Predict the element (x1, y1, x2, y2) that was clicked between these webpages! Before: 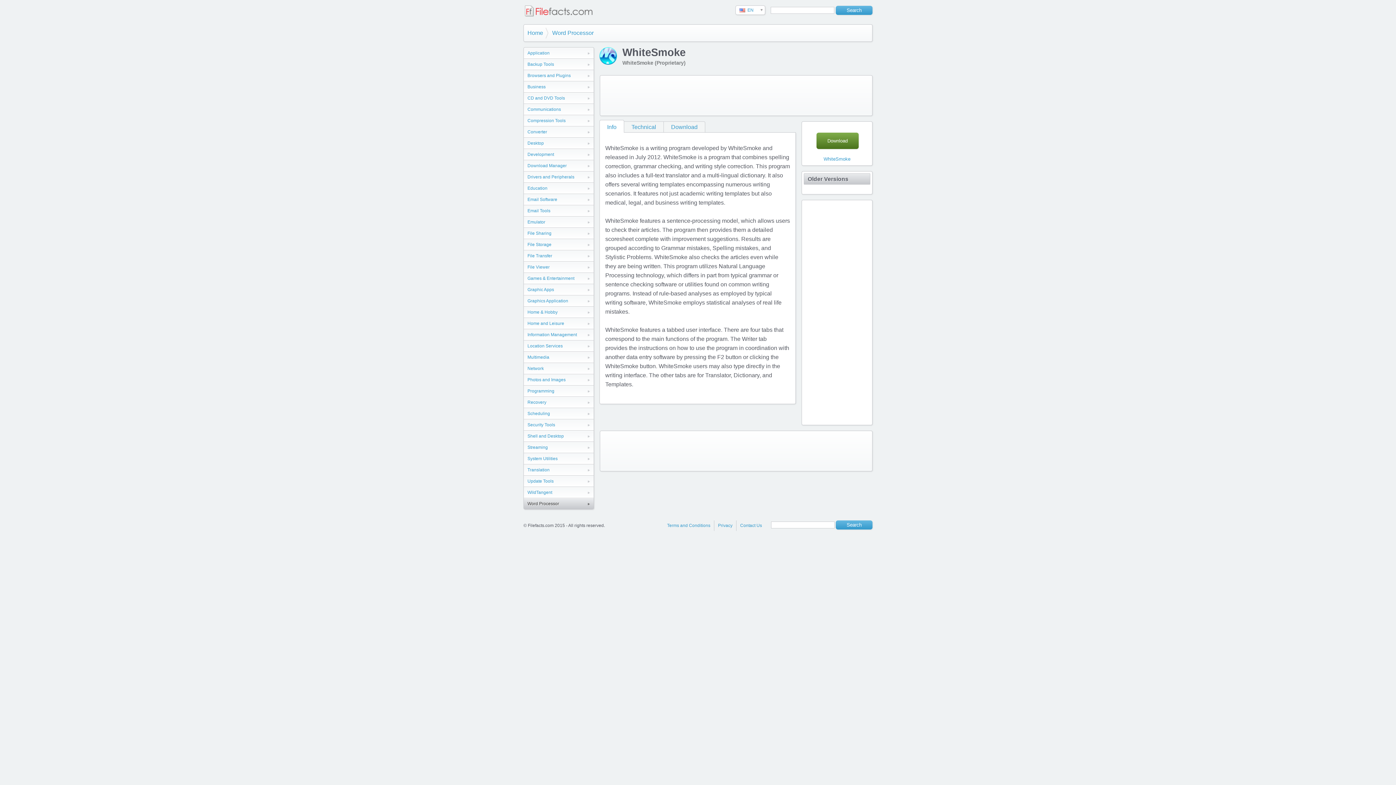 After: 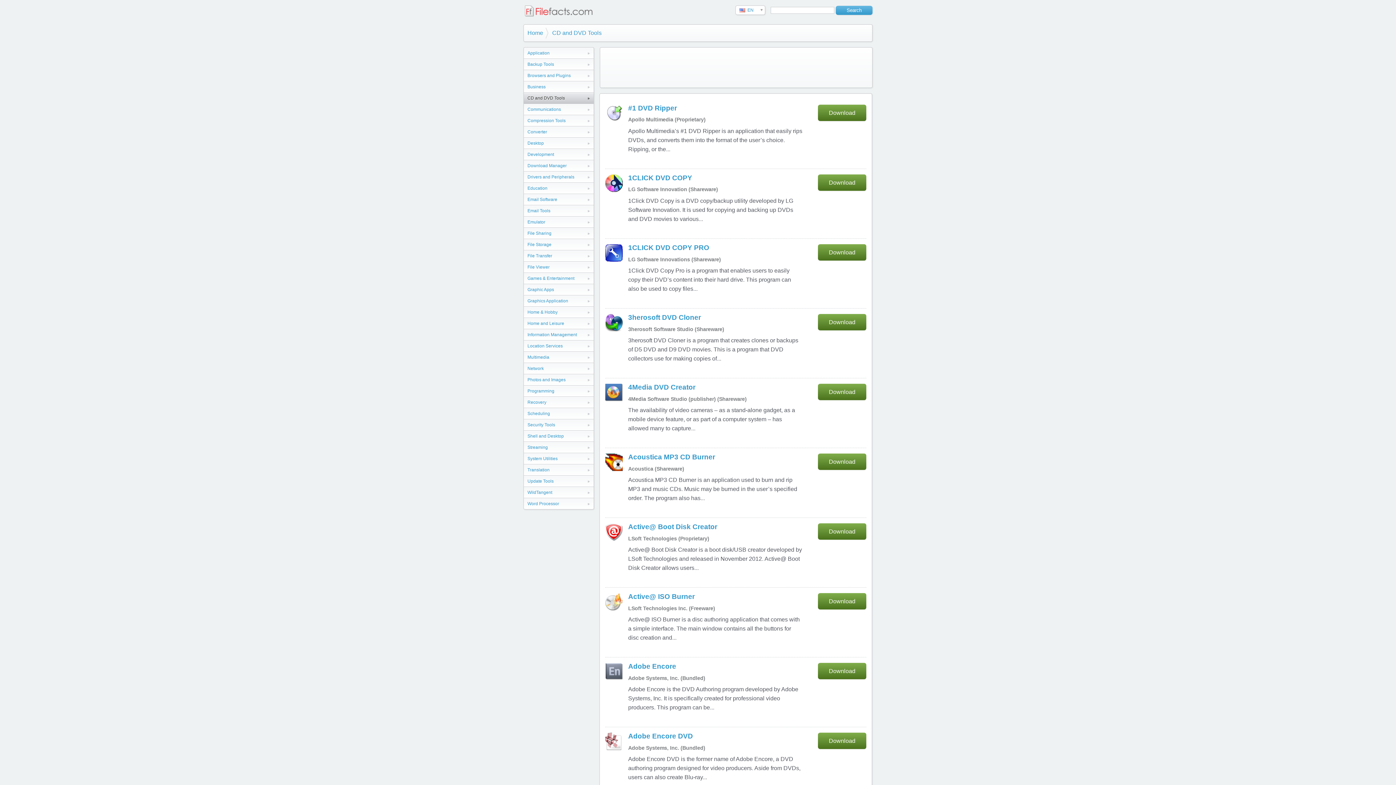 Action: label: CD and DVD Tools bbox: (524, 92, 593, 103)